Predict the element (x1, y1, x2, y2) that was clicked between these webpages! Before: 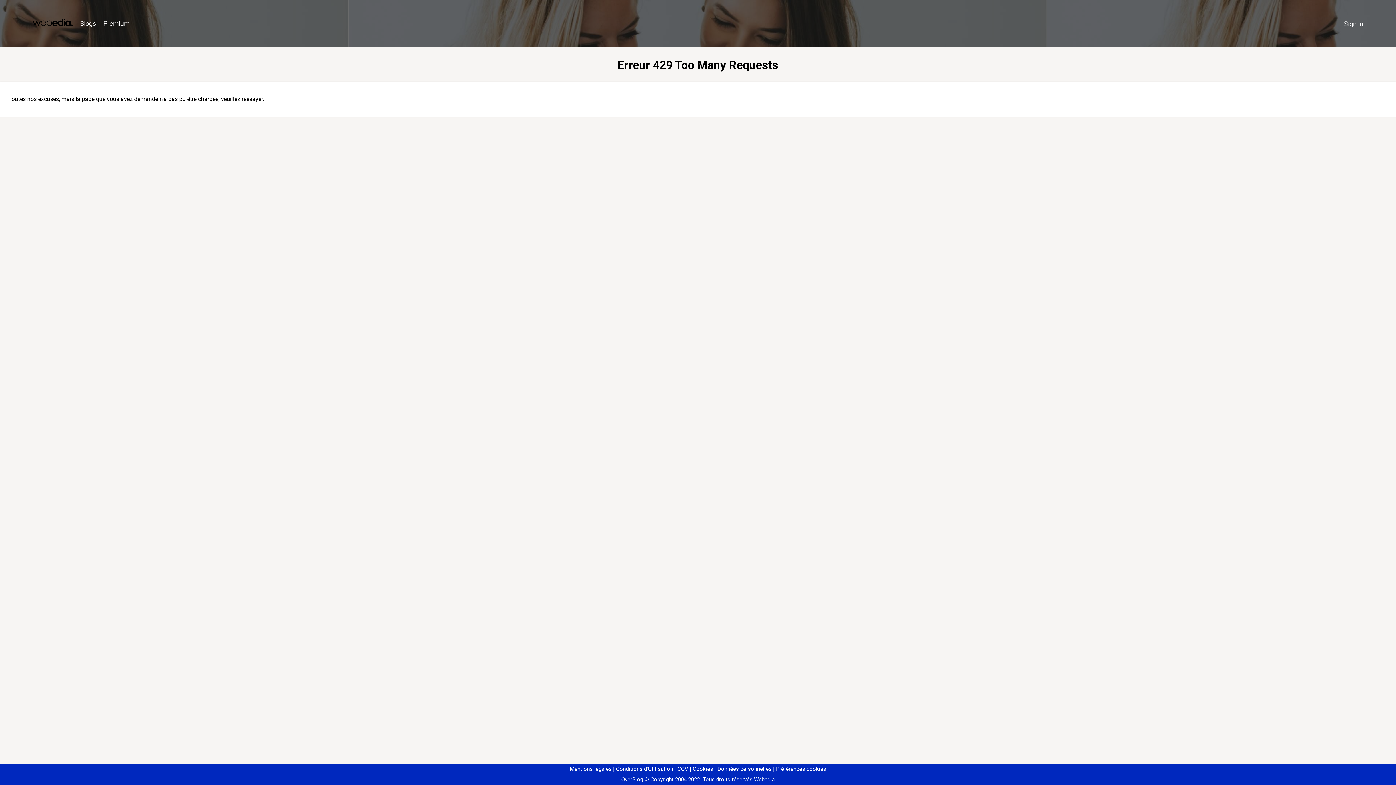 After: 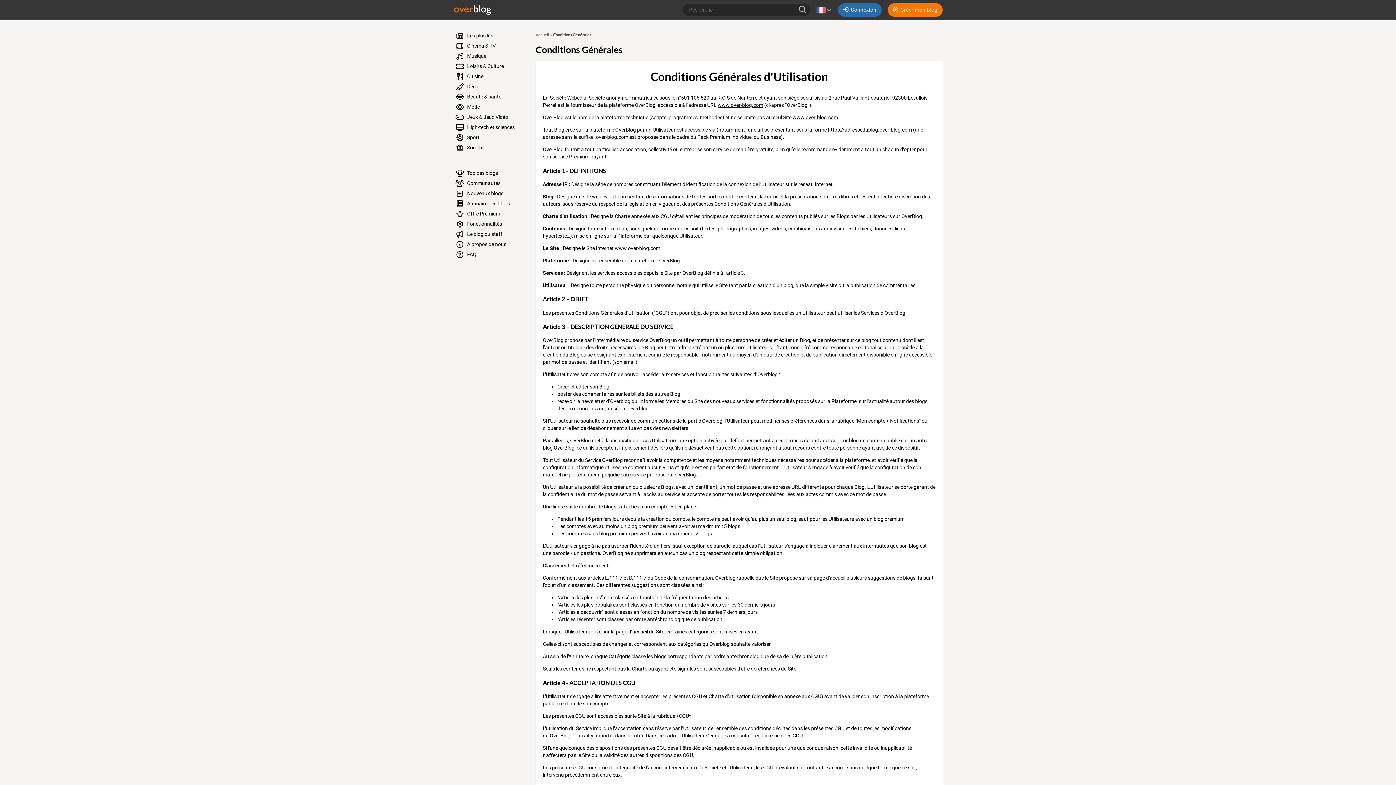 Action: label: Conditions d'Utilisation bbox: (613, 766, 673, 772)